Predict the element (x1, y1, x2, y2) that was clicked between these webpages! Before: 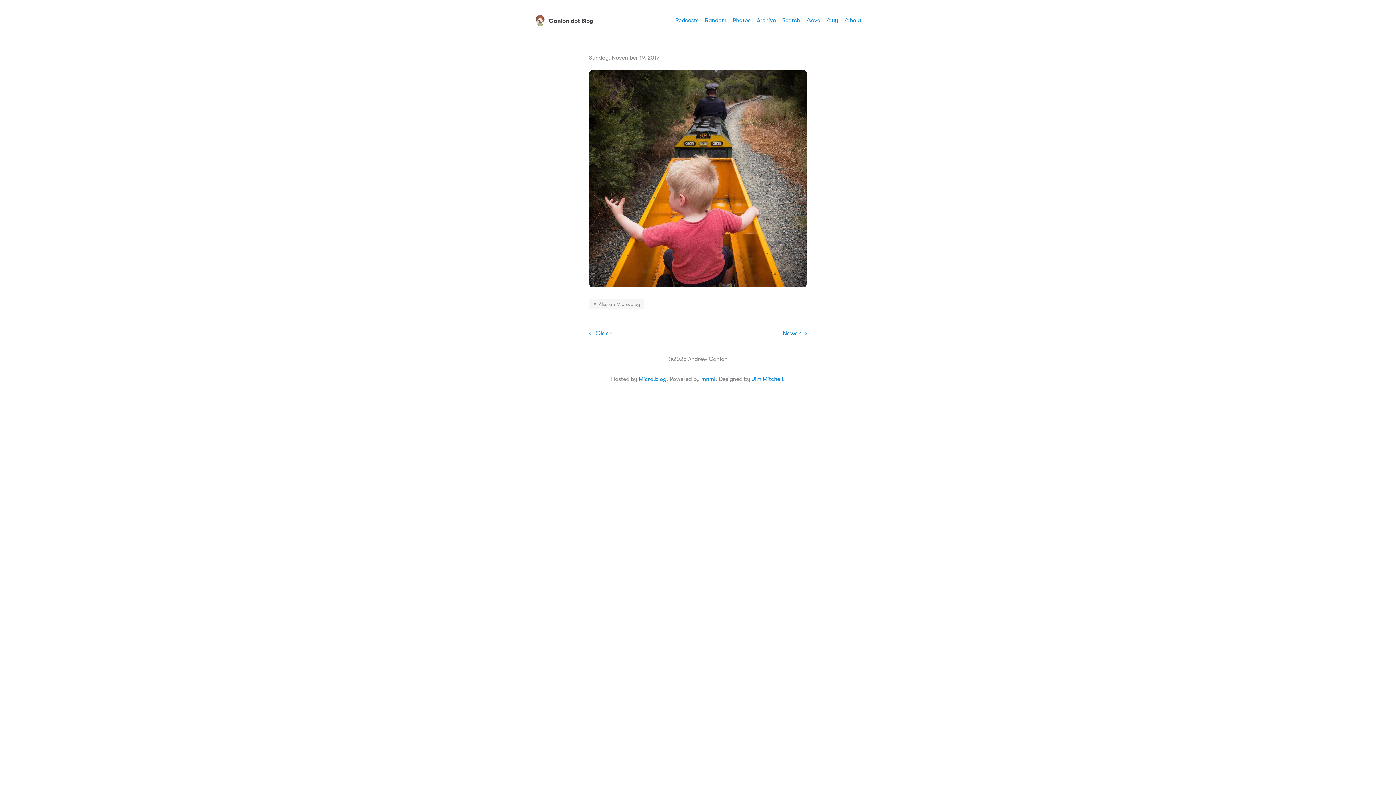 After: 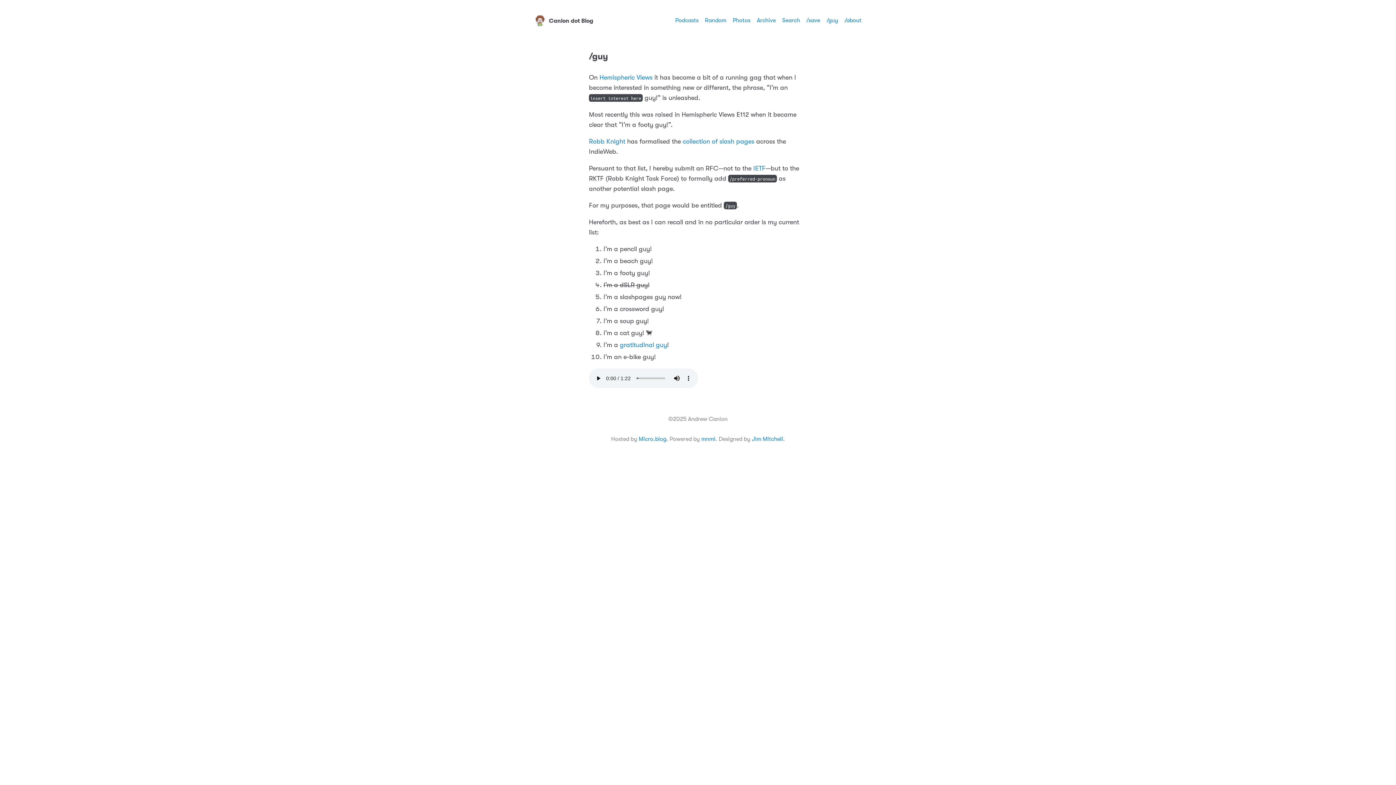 Action: bbox: (826, 17, 838, 23) label: /guy